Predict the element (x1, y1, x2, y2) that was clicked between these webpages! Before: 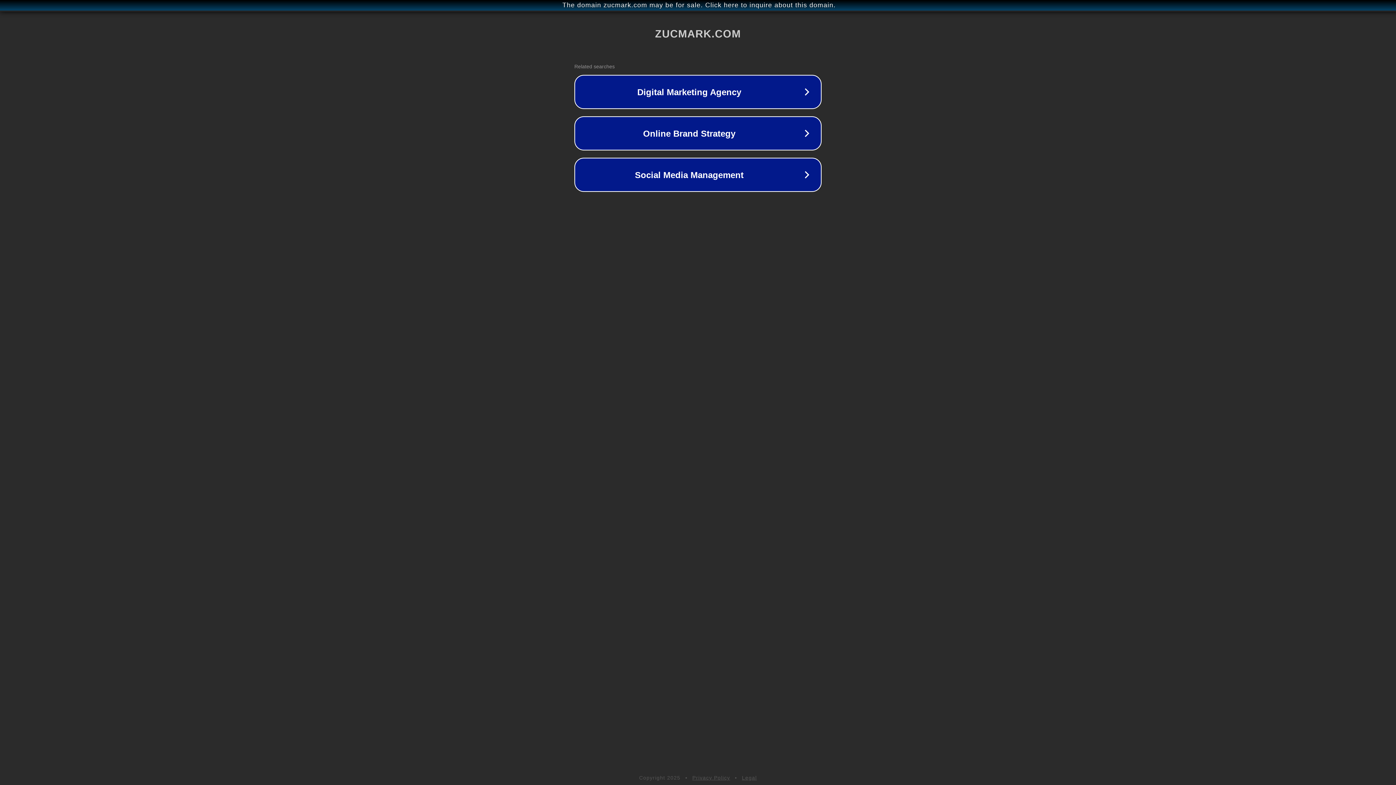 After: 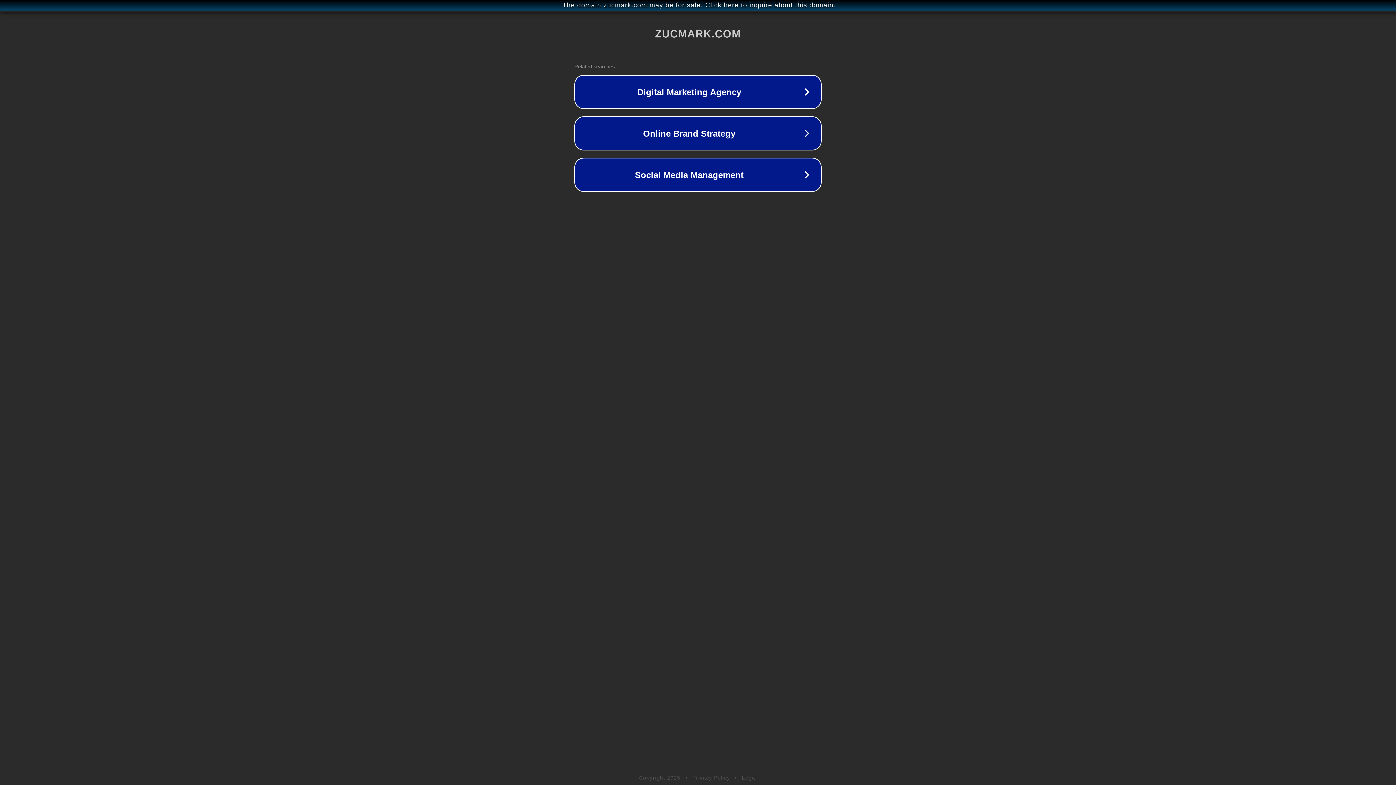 Action: label: Privacy Policy bbox: (692, 775, 730, 781)